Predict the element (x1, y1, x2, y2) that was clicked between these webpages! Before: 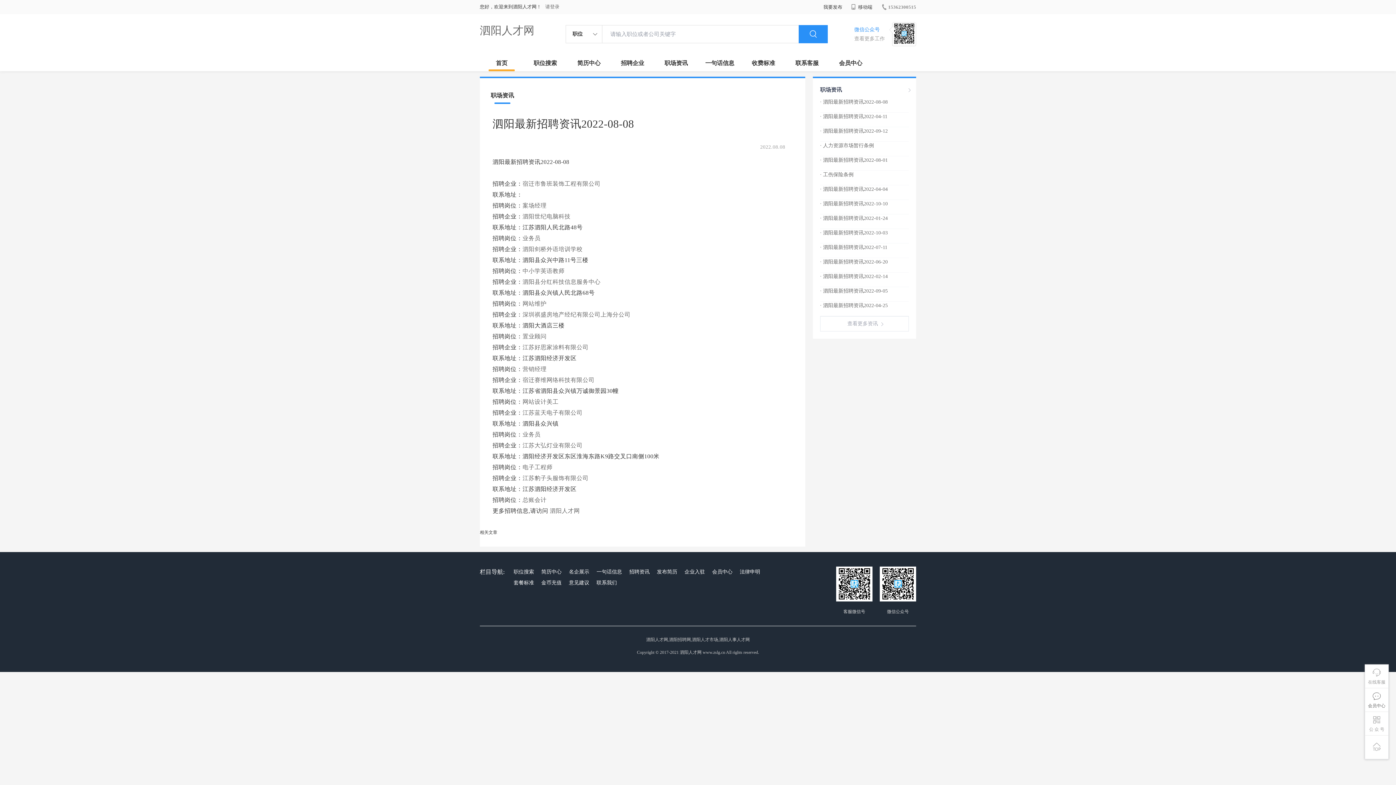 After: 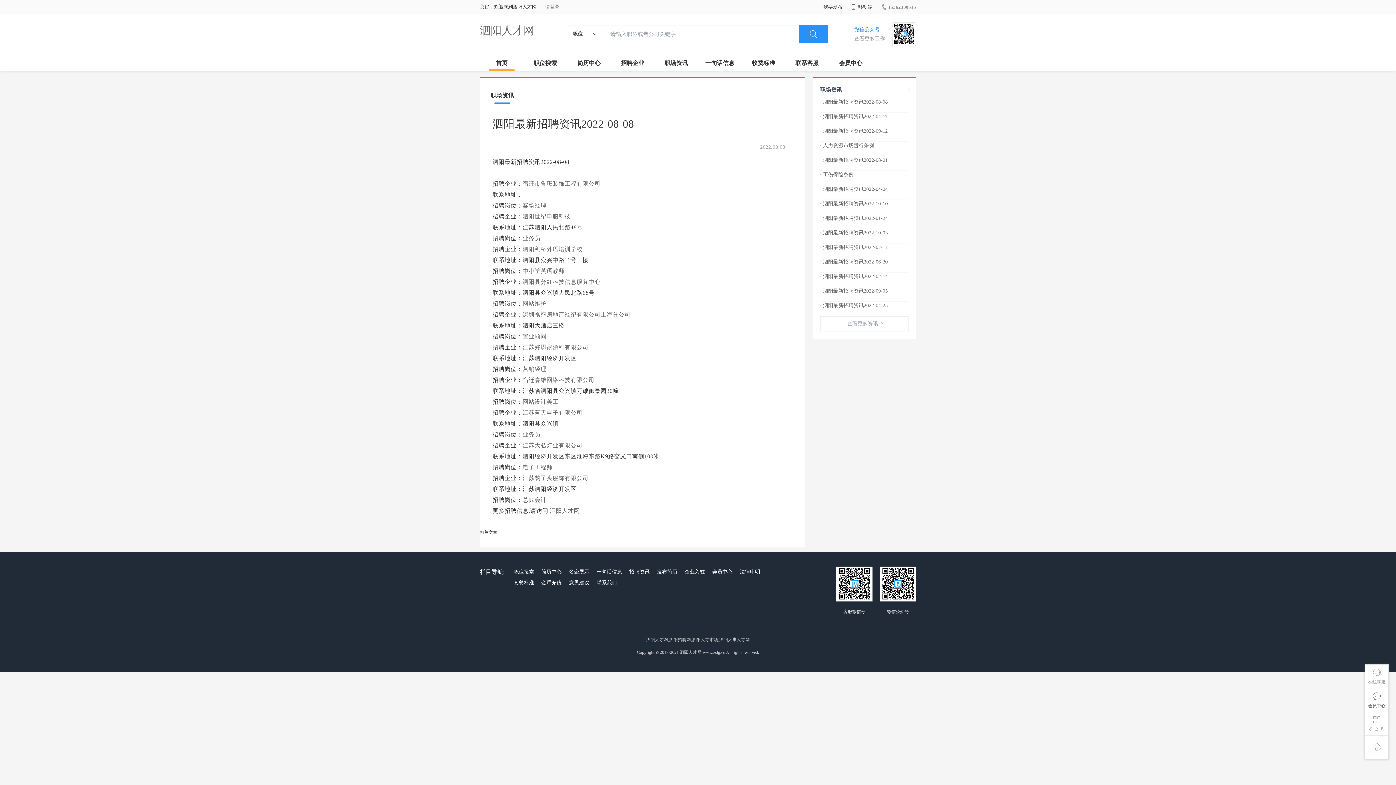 Action: bbox: (820, 215, 888, 221) label: · 泗阳最新招聘资讯2022-01-24